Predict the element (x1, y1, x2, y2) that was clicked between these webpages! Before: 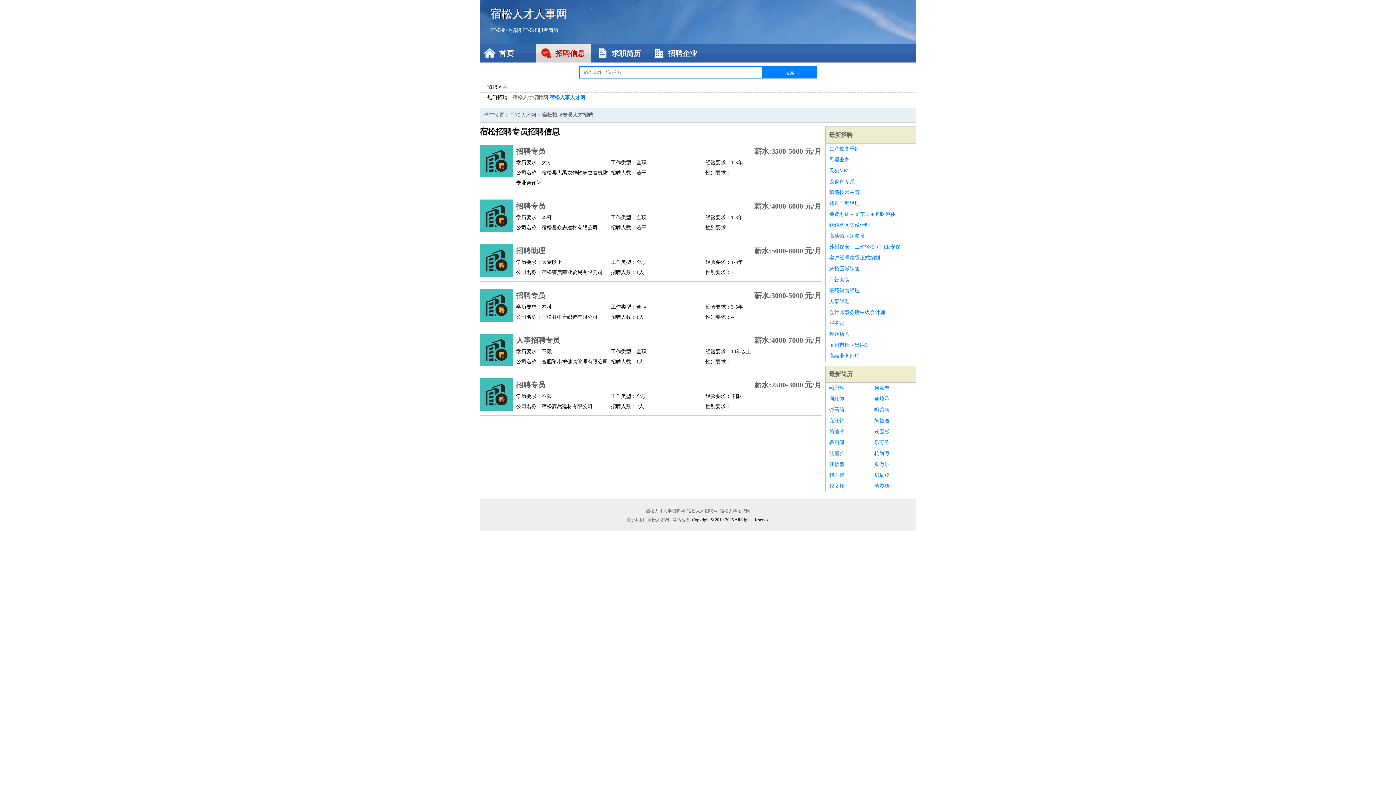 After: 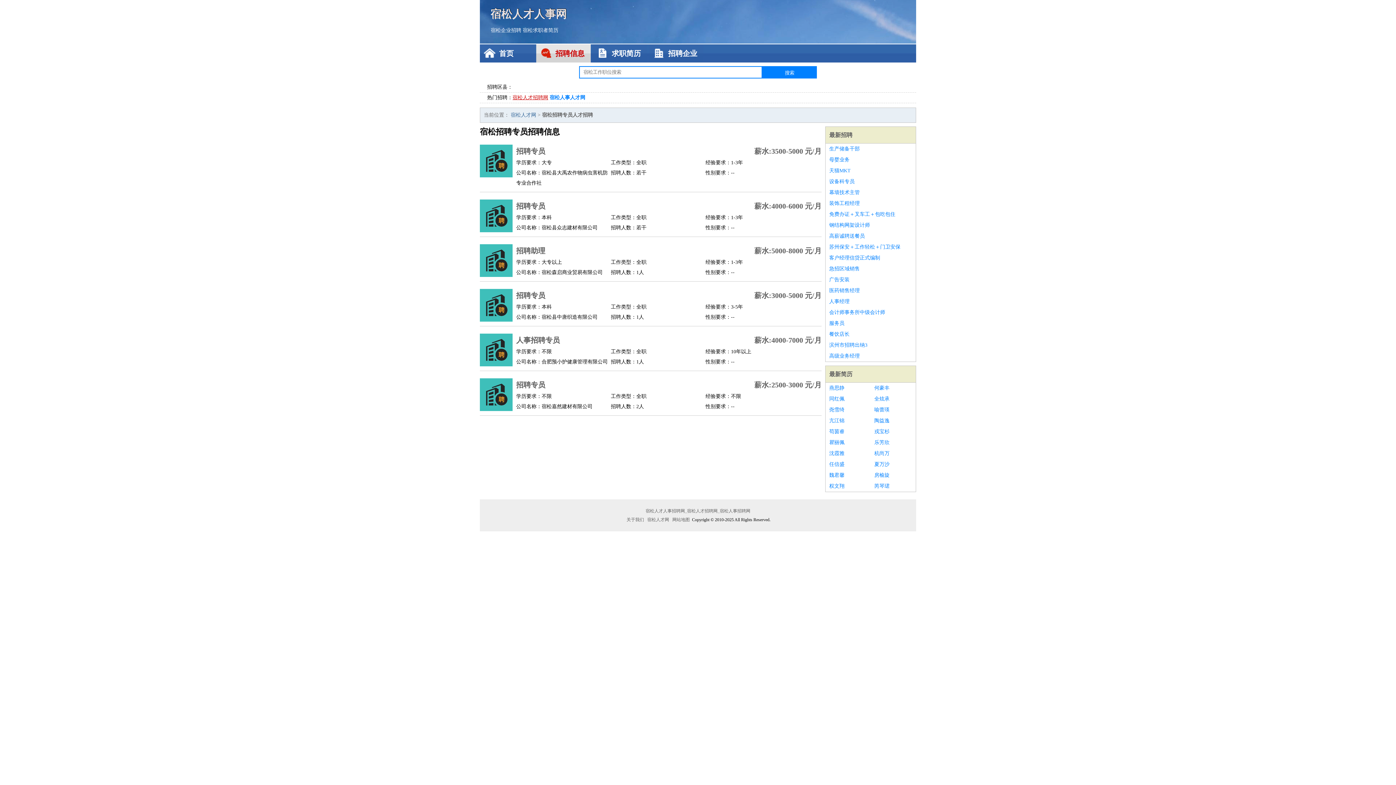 Action: bbox: (512, 94, 548, 100) label: 宿松人才招聘网